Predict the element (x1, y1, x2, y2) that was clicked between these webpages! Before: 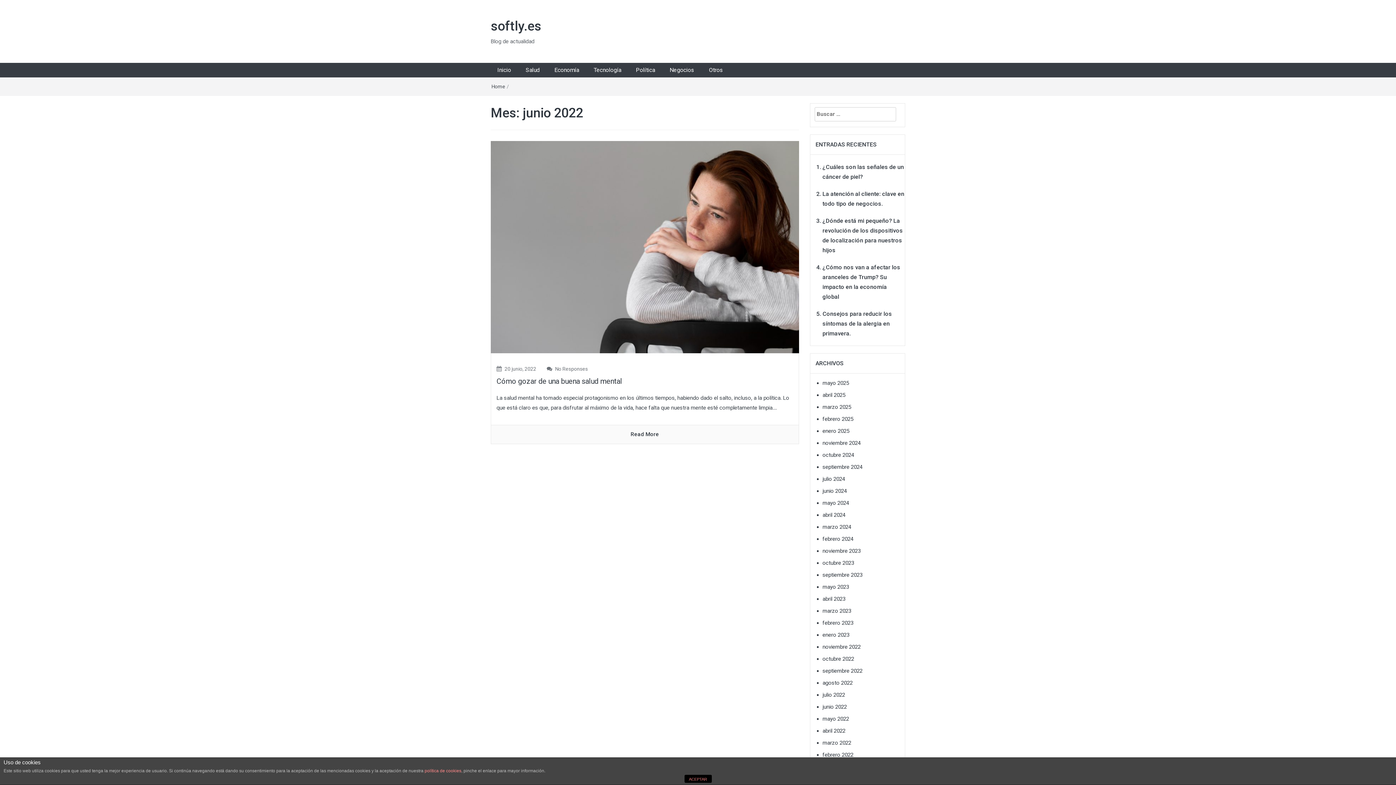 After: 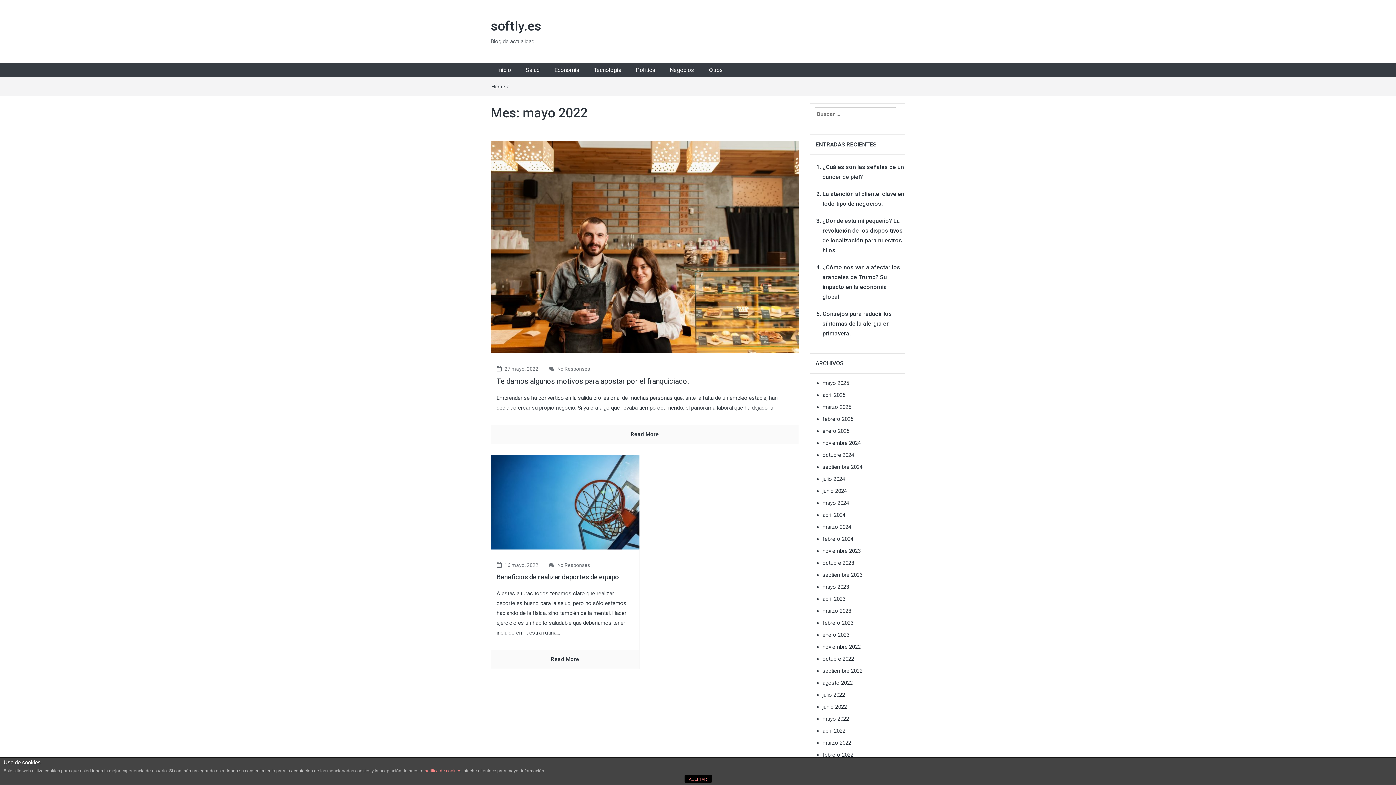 Action: bbox: (822, 716, 849, 722) label: mayo 2022